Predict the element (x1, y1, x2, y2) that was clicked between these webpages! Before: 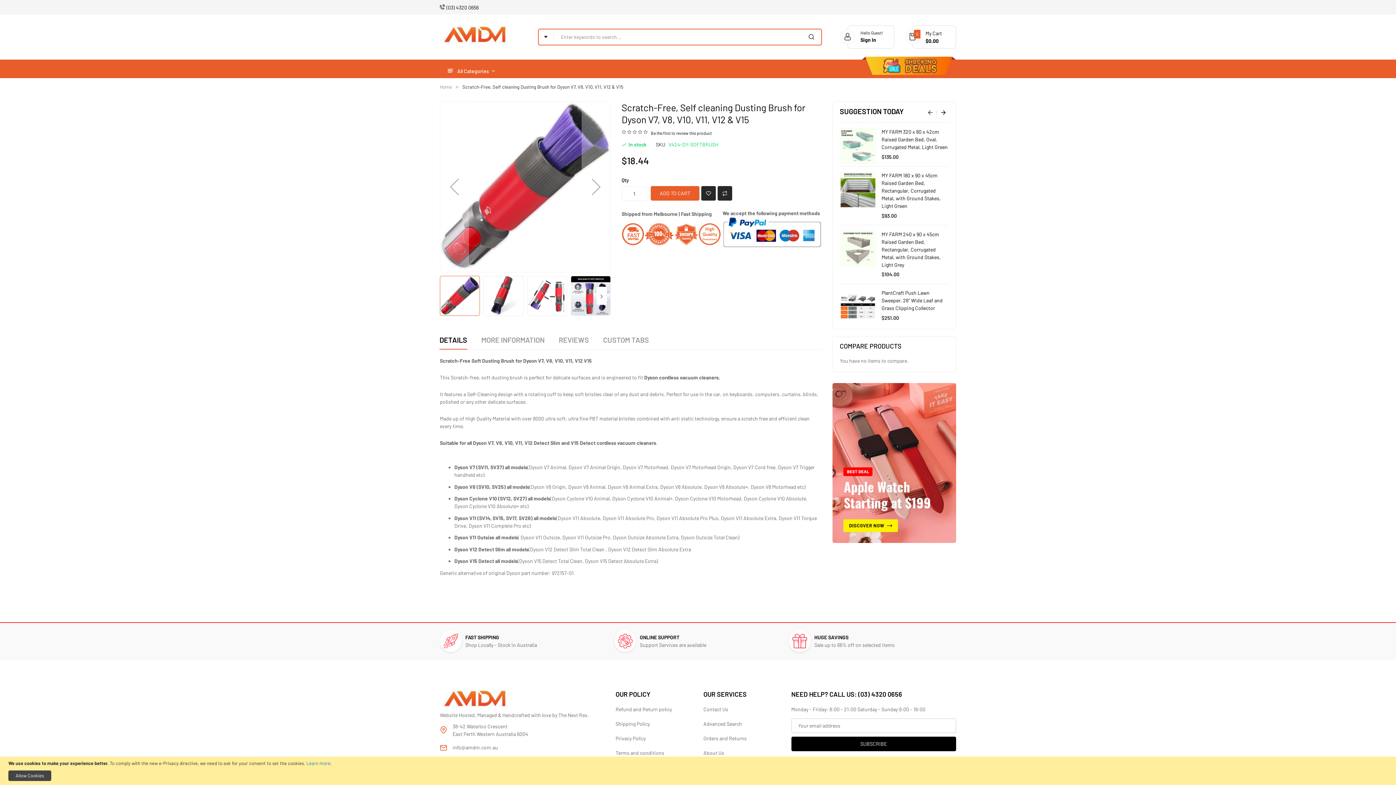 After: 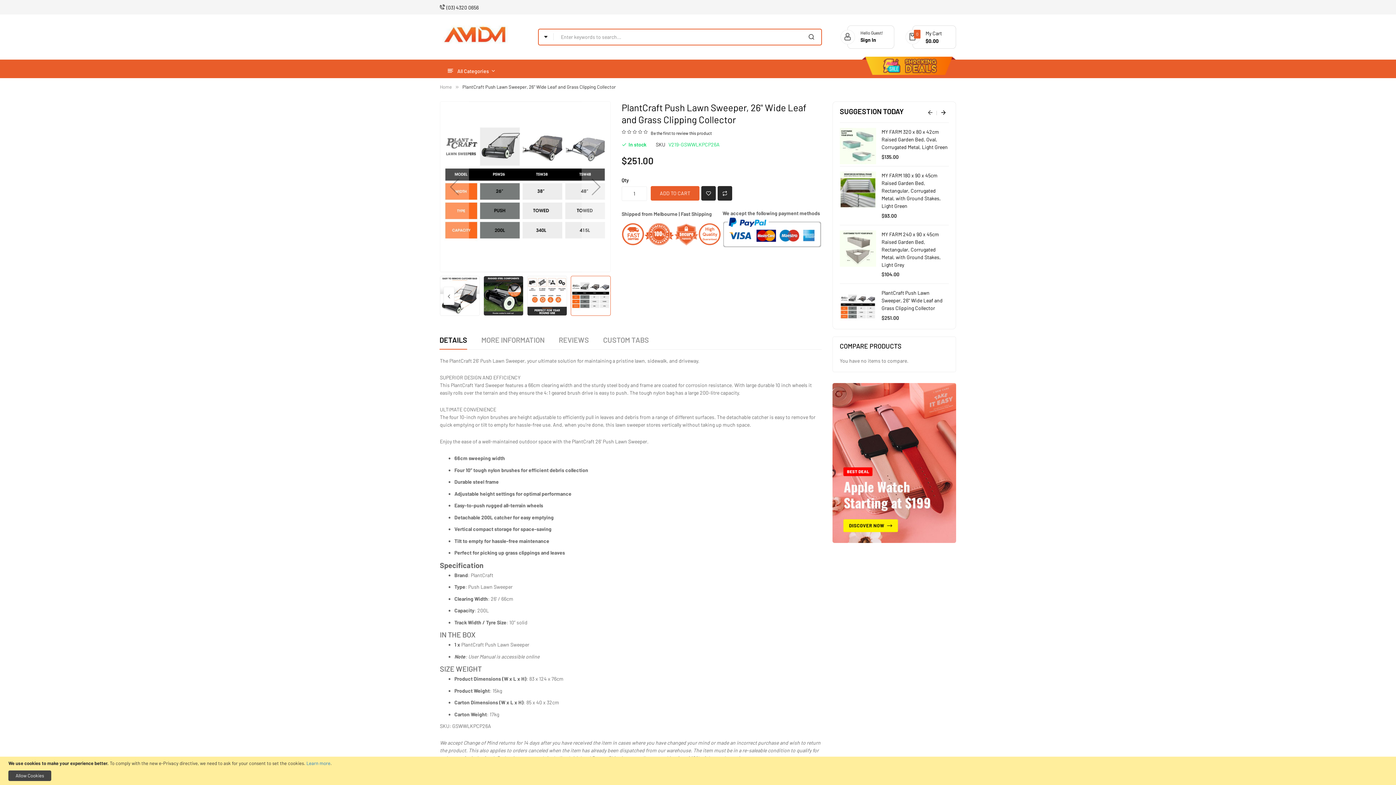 Action: bbox: (840, 289, 876, 325)